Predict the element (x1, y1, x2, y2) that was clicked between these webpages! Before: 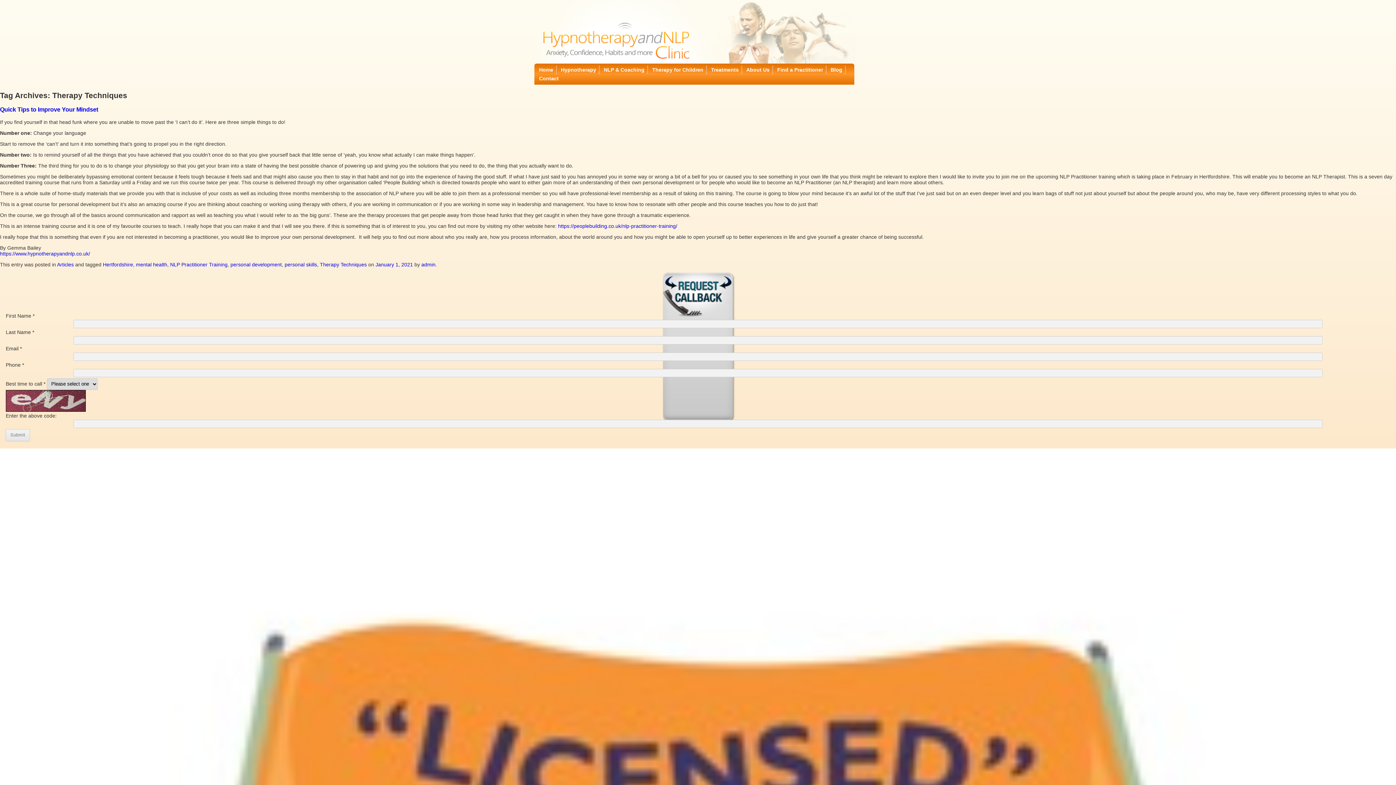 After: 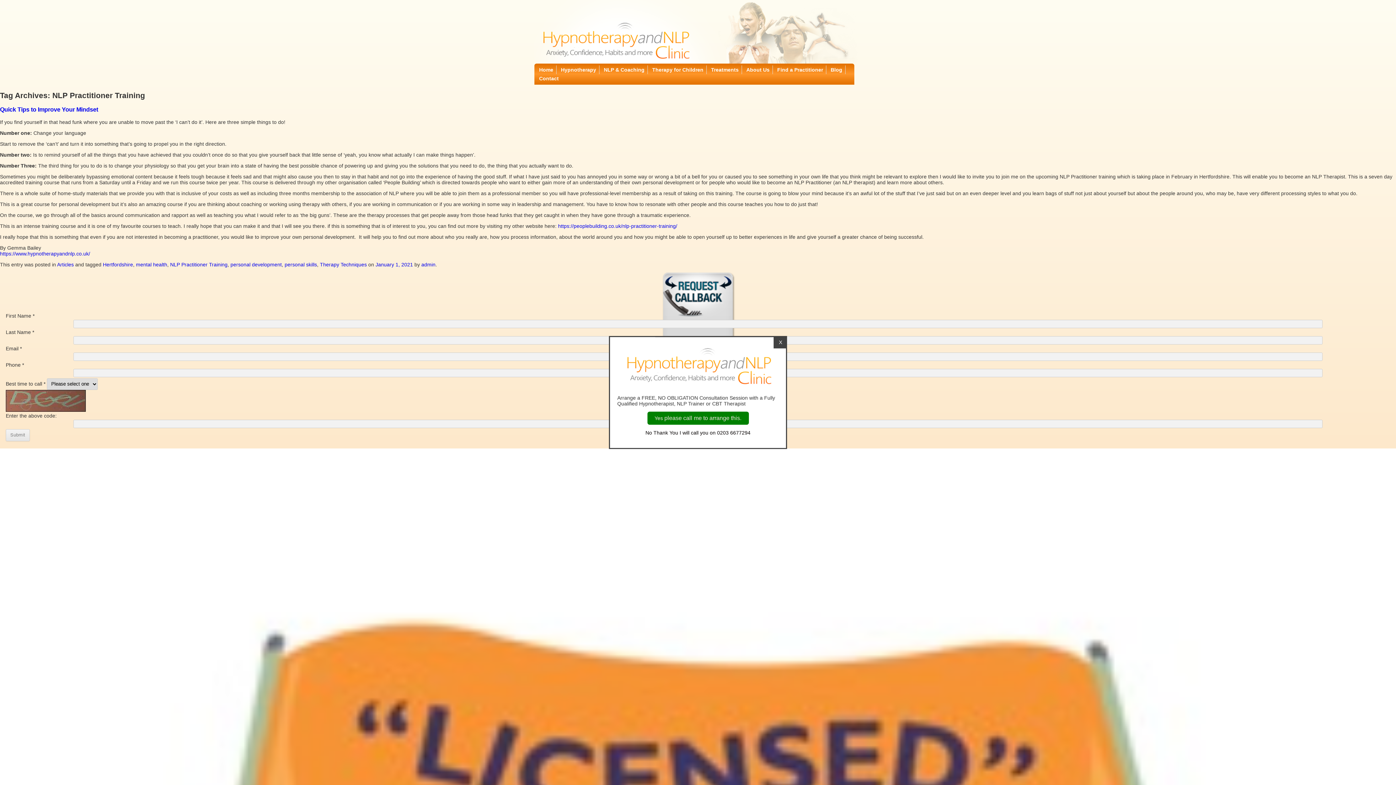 Action: label: NLP Practitioner Training bbox: (170, 261, 227, 267)